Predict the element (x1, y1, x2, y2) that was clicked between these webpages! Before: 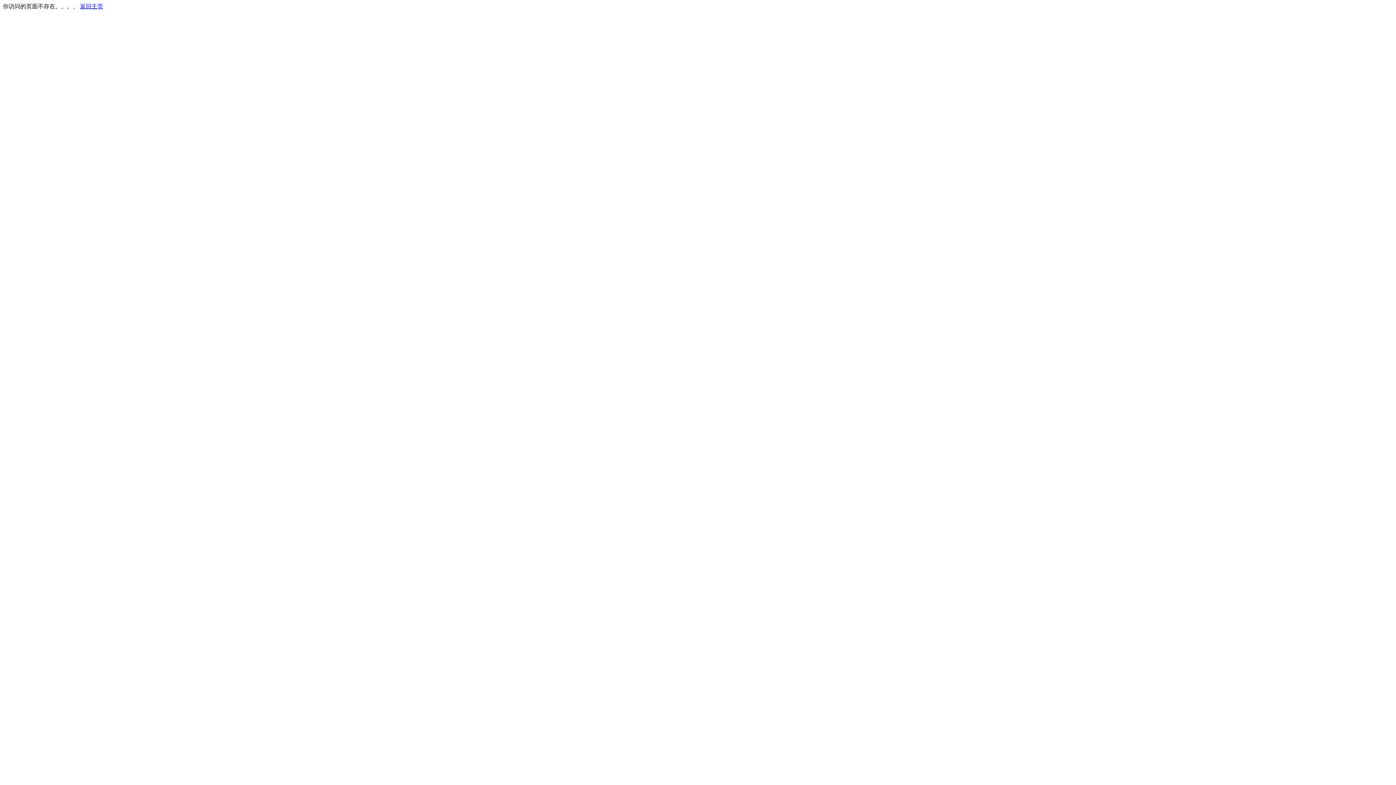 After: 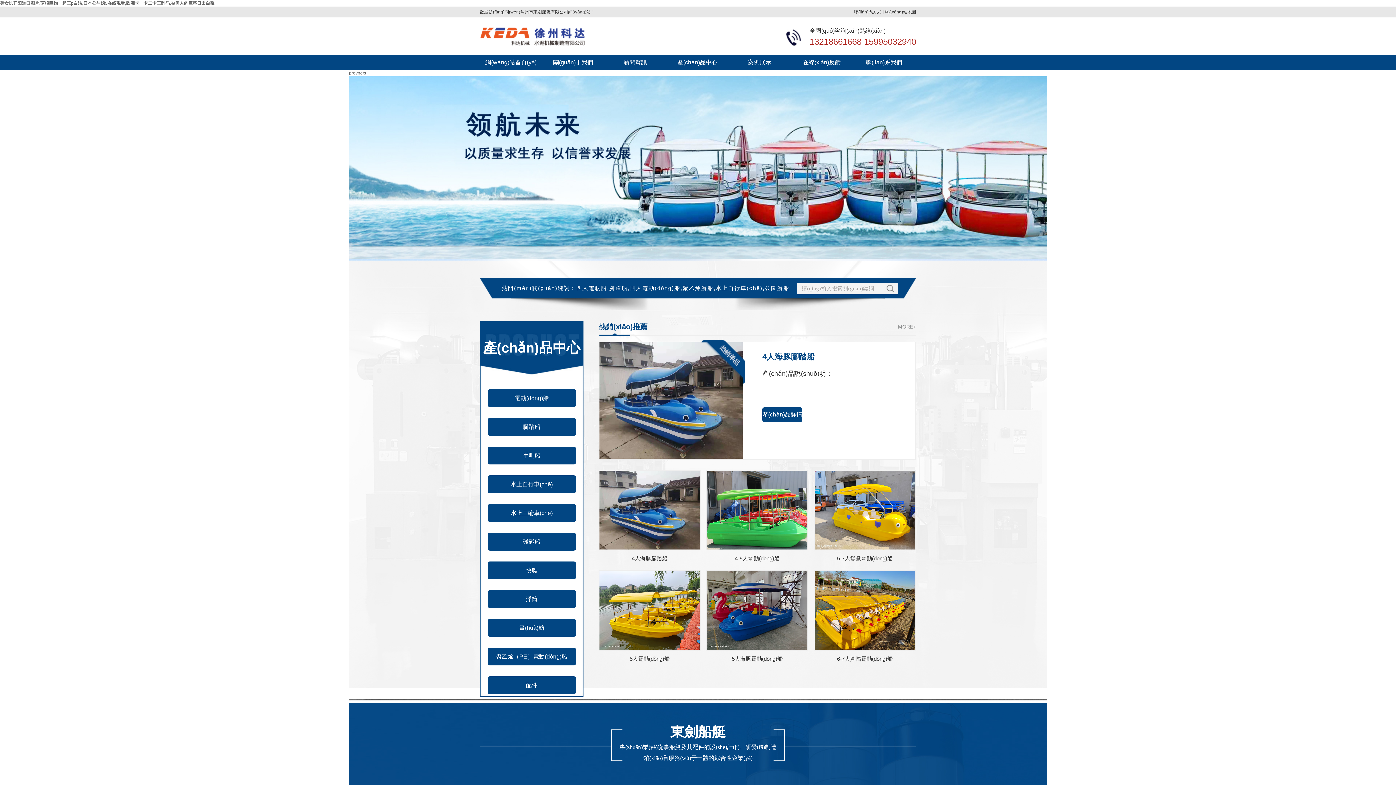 Action: label: 返回主页 bbox: (80, 3, 103, 9)